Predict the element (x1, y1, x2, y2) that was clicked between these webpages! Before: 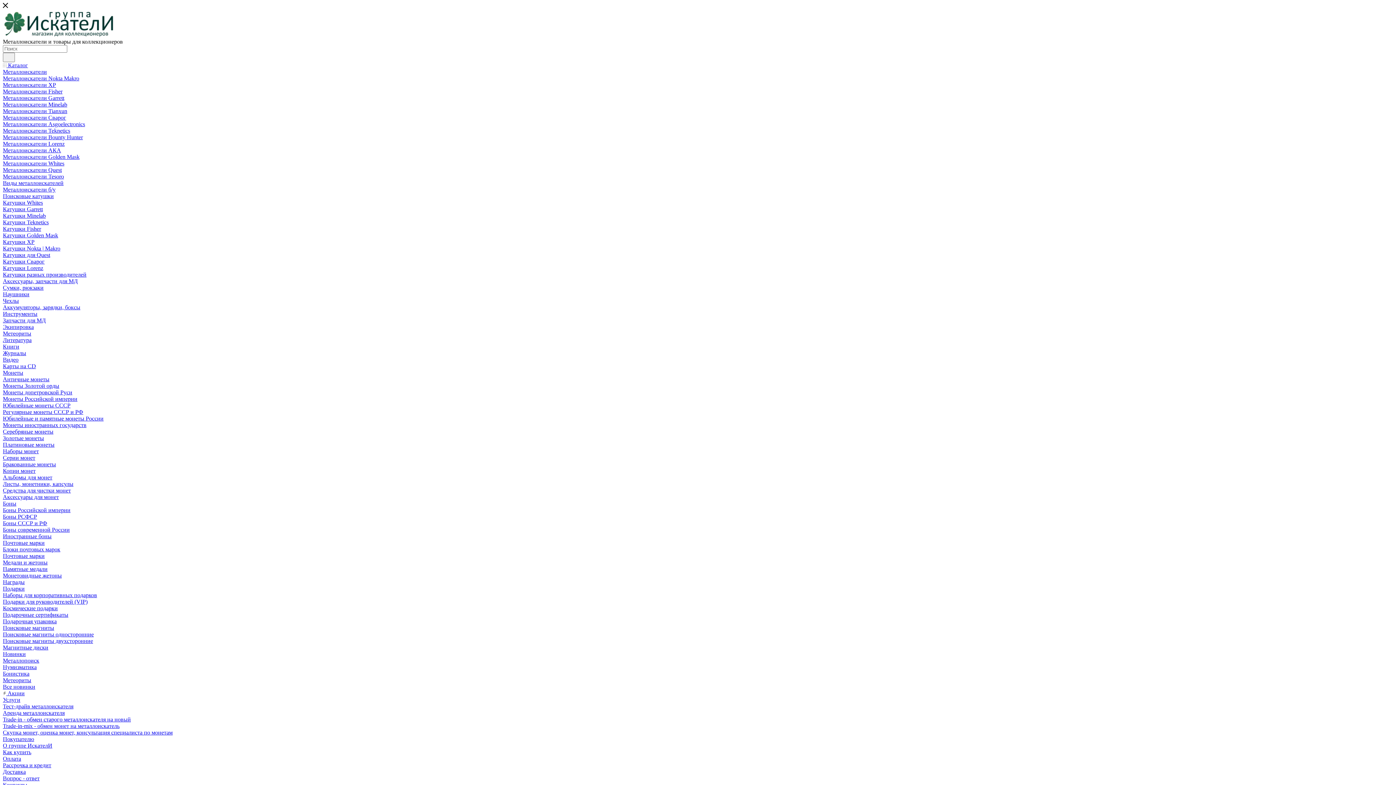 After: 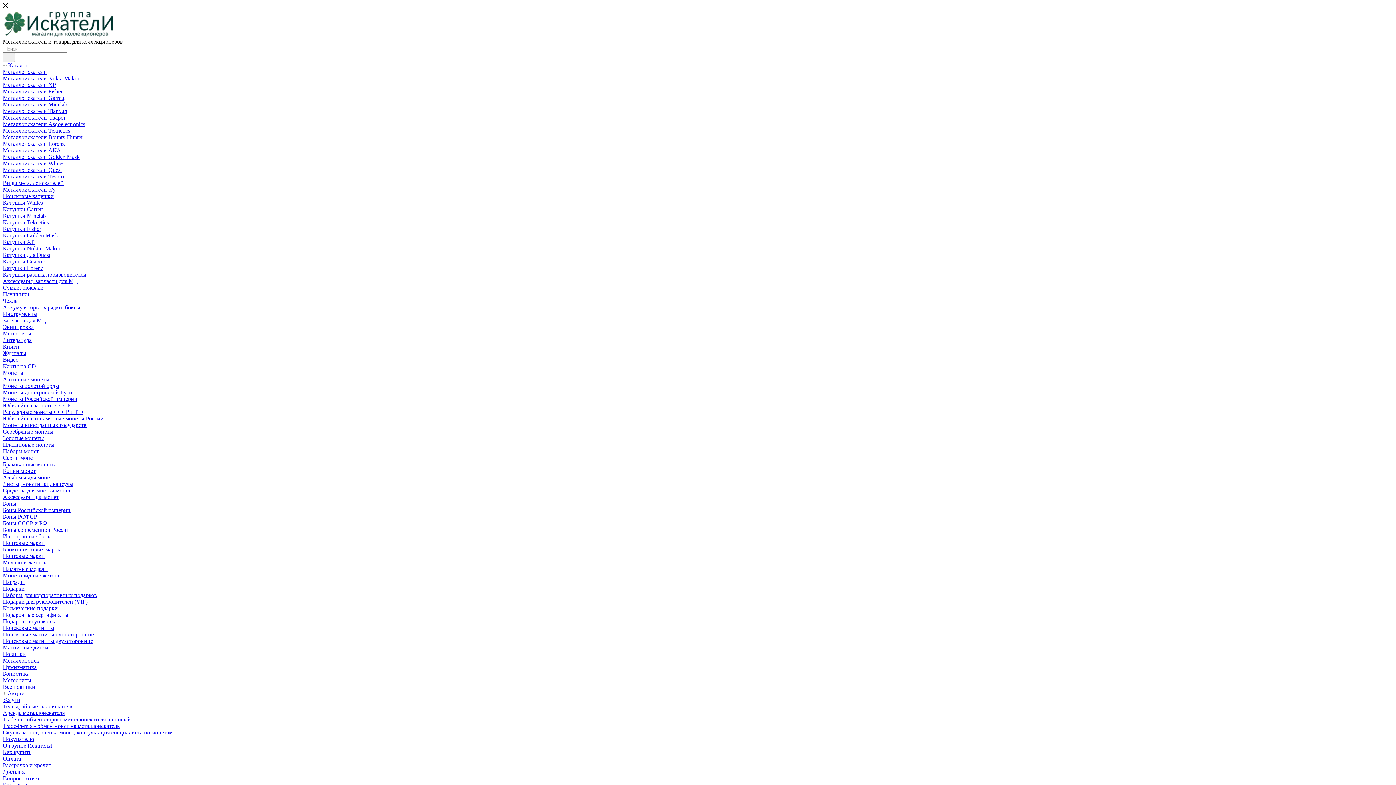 Action: bbox: (2, 330, 31, 336) label: Метеориты